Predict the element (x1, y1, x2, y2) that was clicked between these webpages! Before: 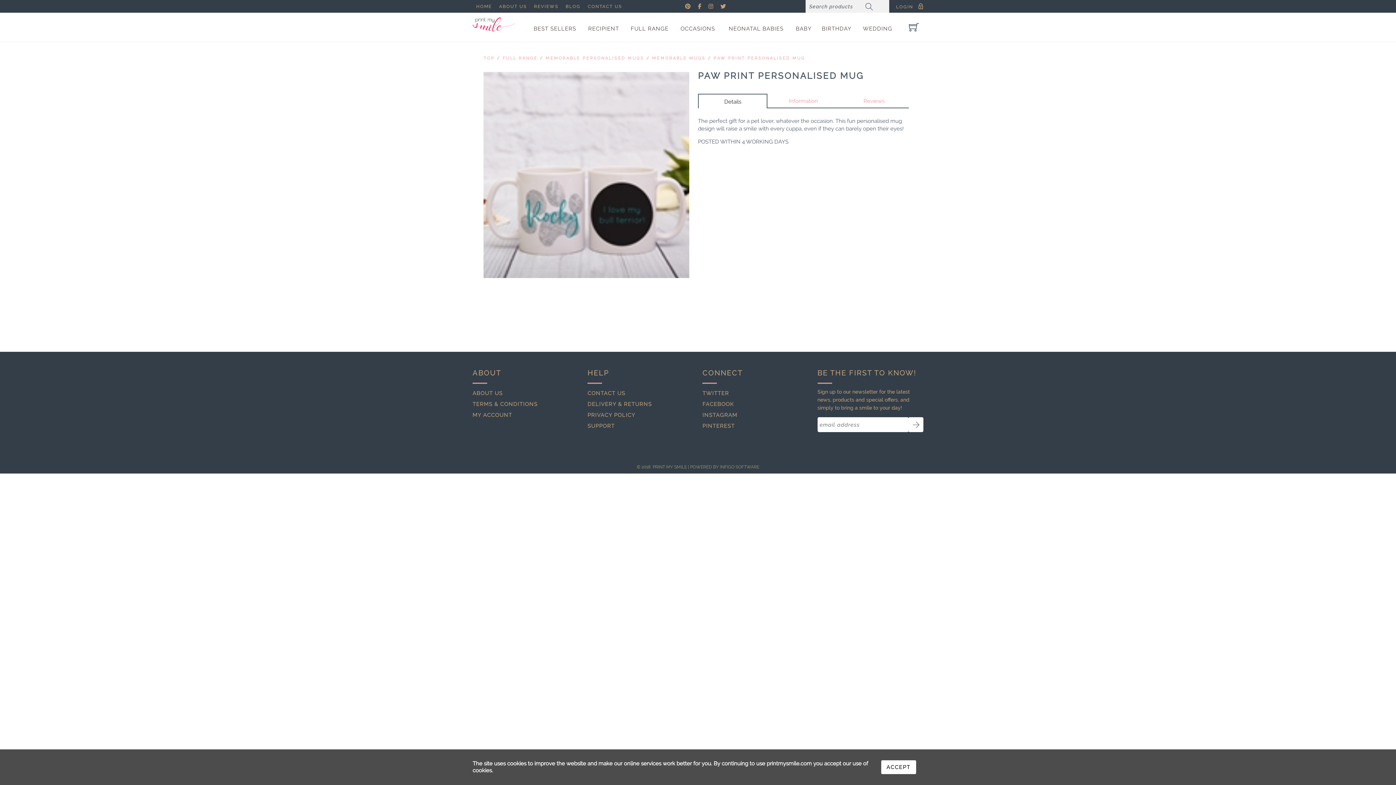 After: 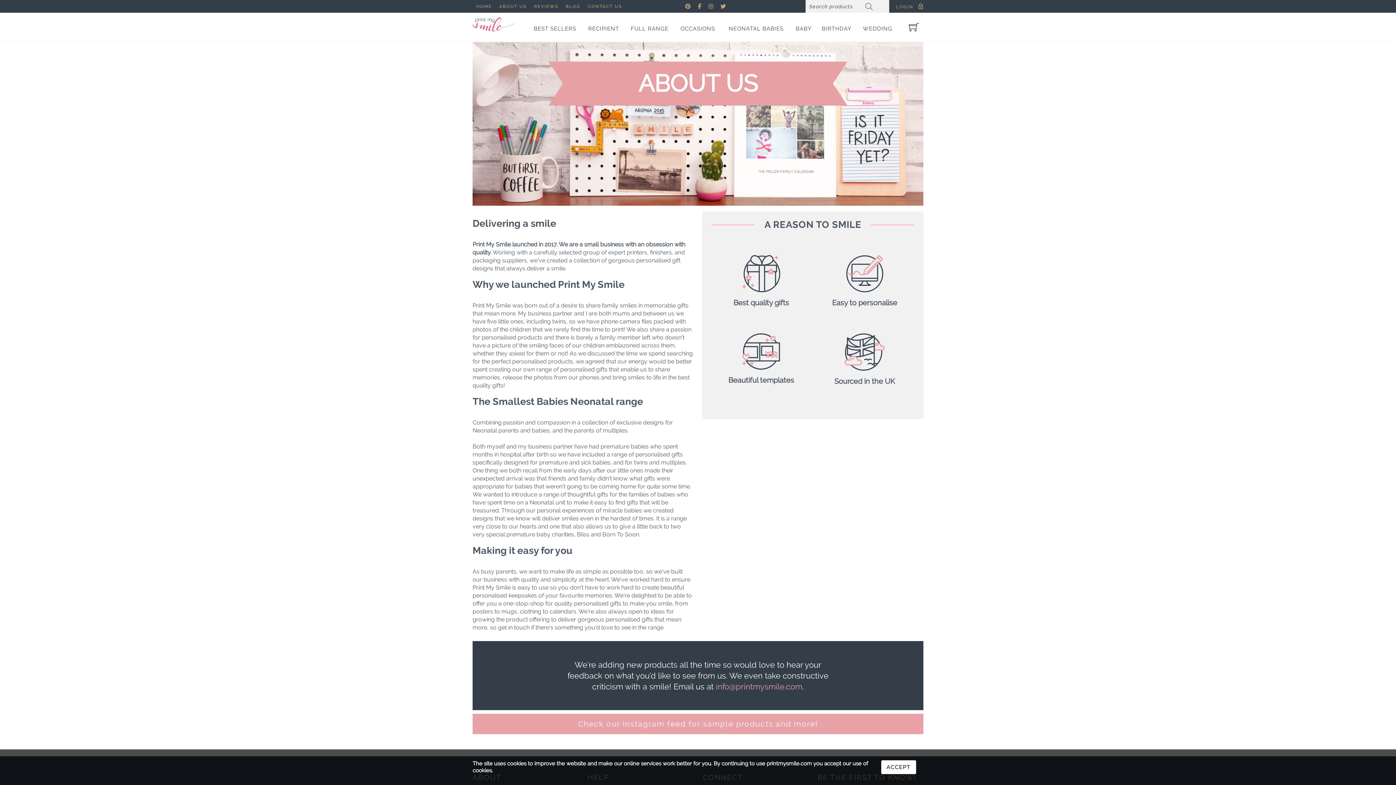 Action: label: ABOUT US bbox: (495, 0, 530, 13)